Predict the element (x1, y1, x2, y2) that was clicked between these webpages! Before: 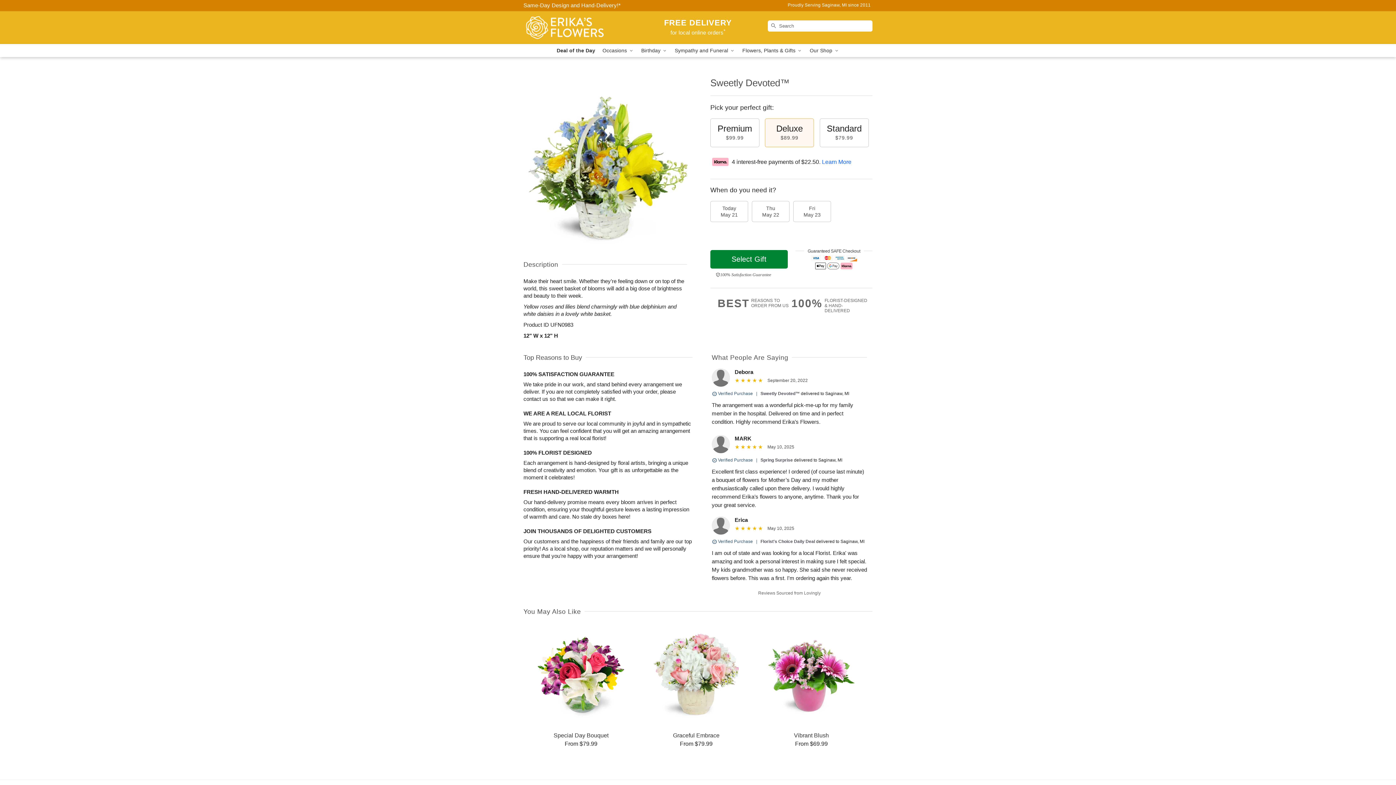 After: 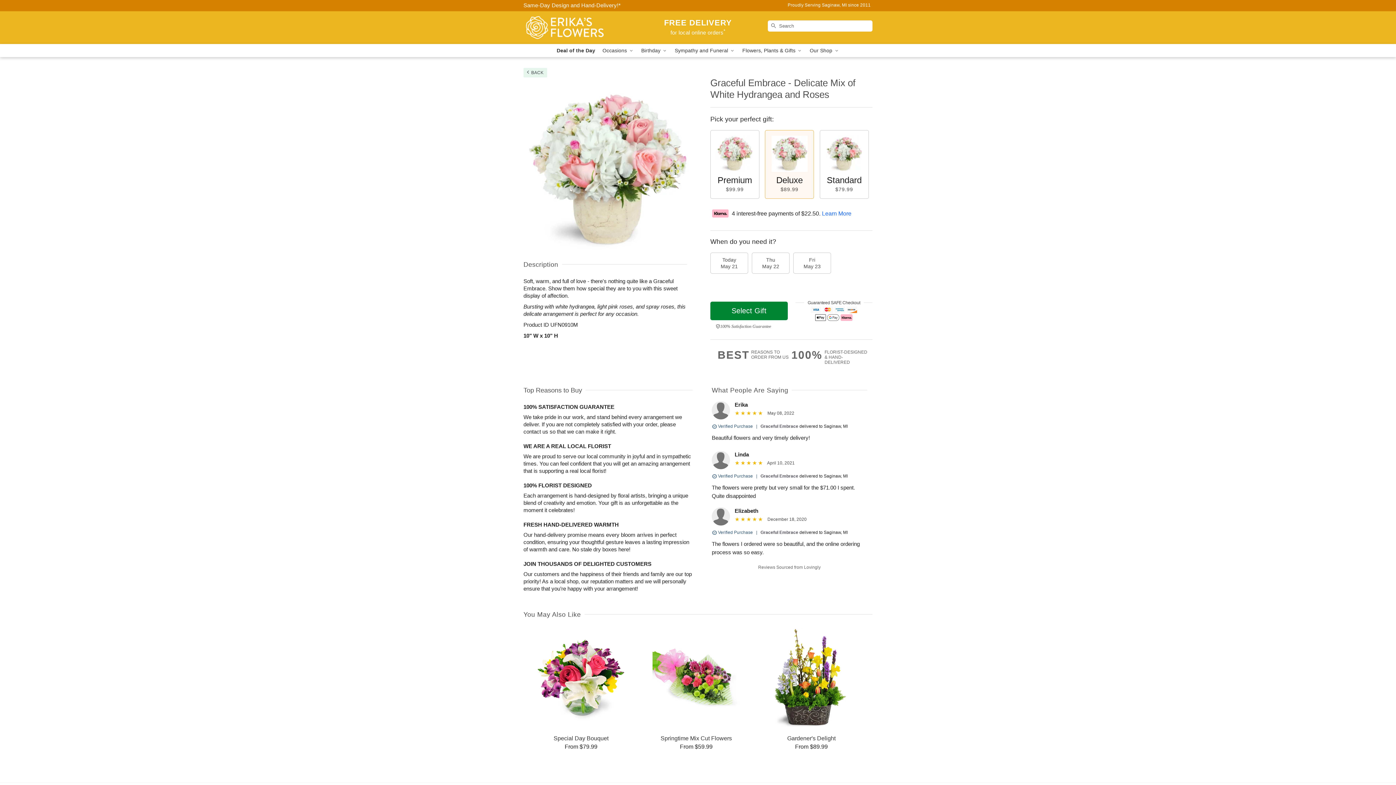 Action: label: Graceful Embrace

From $79.99 bbox: (639, 625, 753, 747)